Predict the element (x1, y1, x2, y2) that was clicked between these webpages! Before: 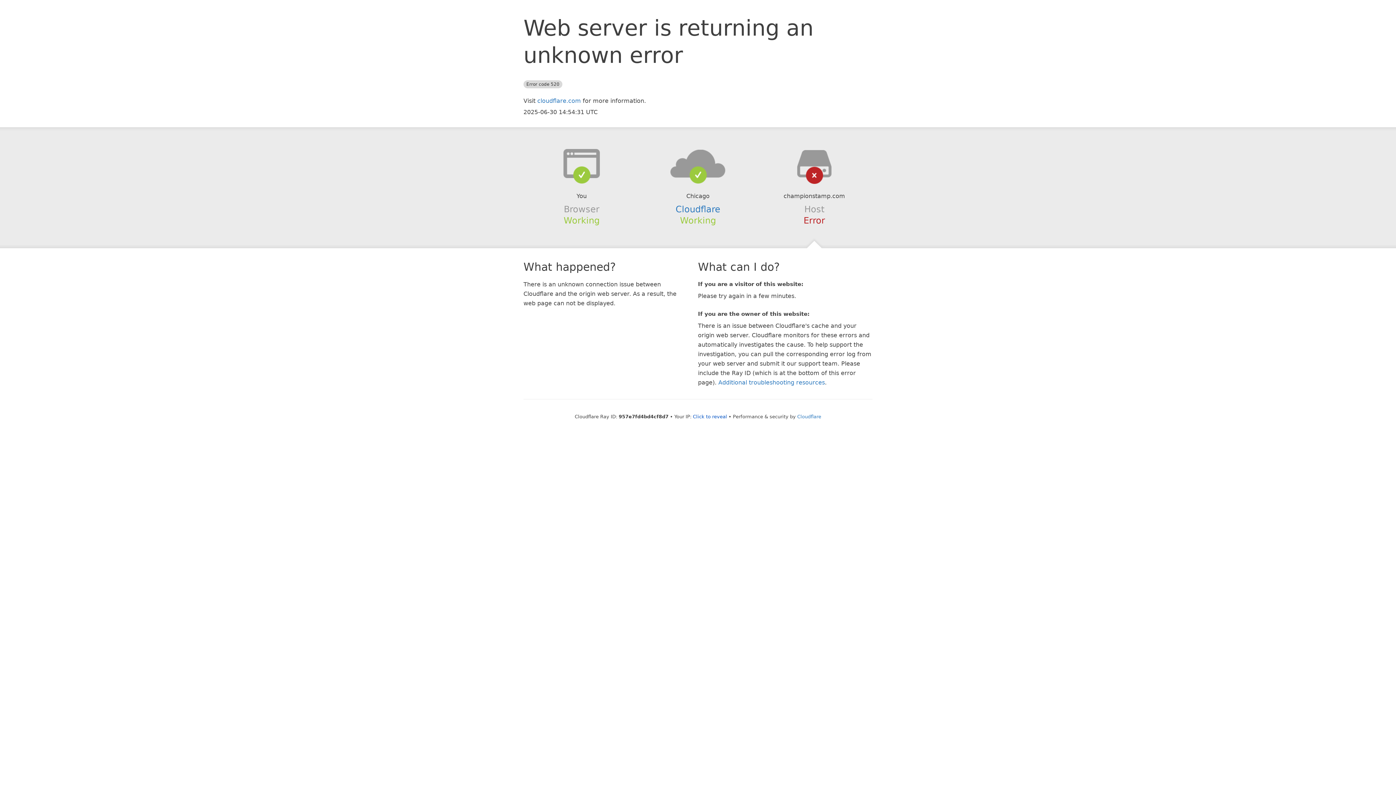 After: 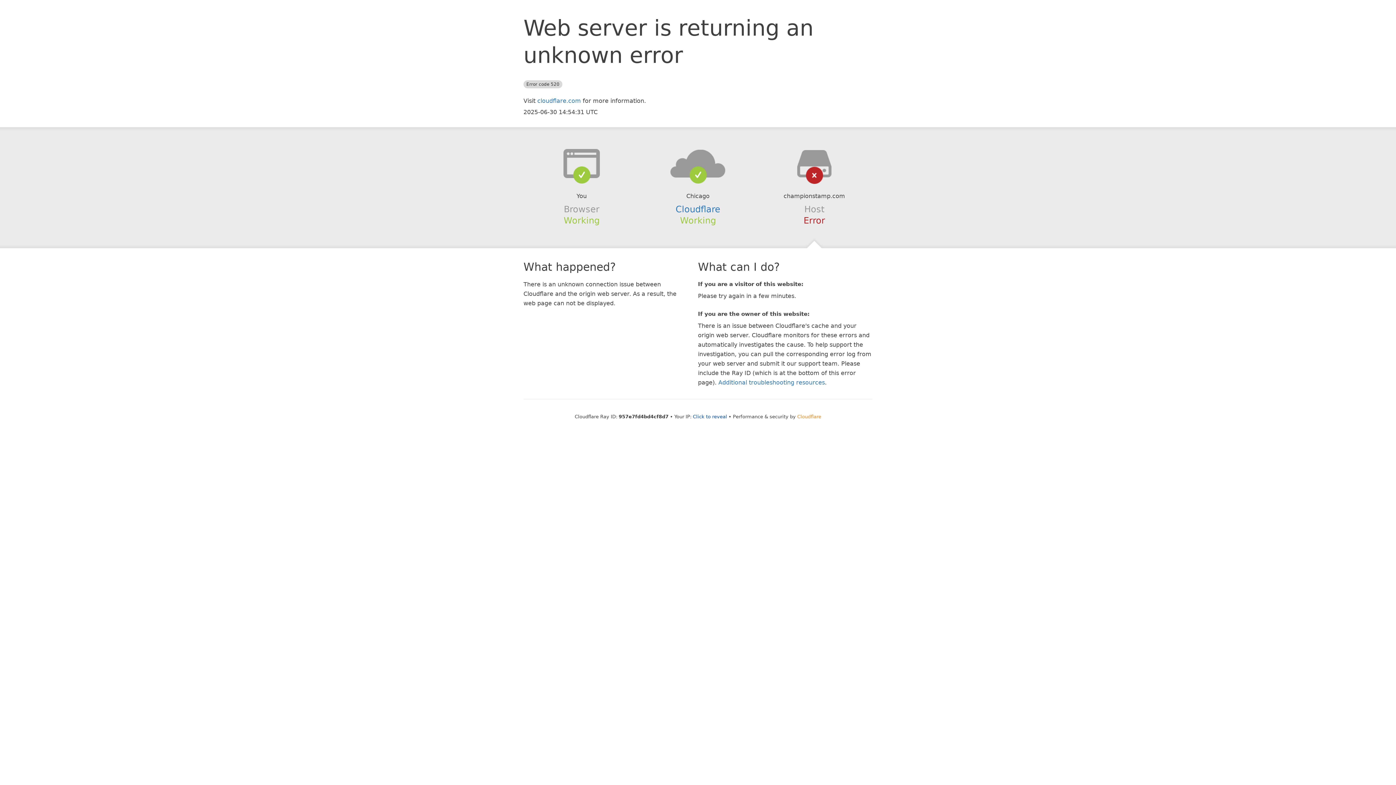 Action: label: Cloudflare bbox: (797, 414, 821, 419)